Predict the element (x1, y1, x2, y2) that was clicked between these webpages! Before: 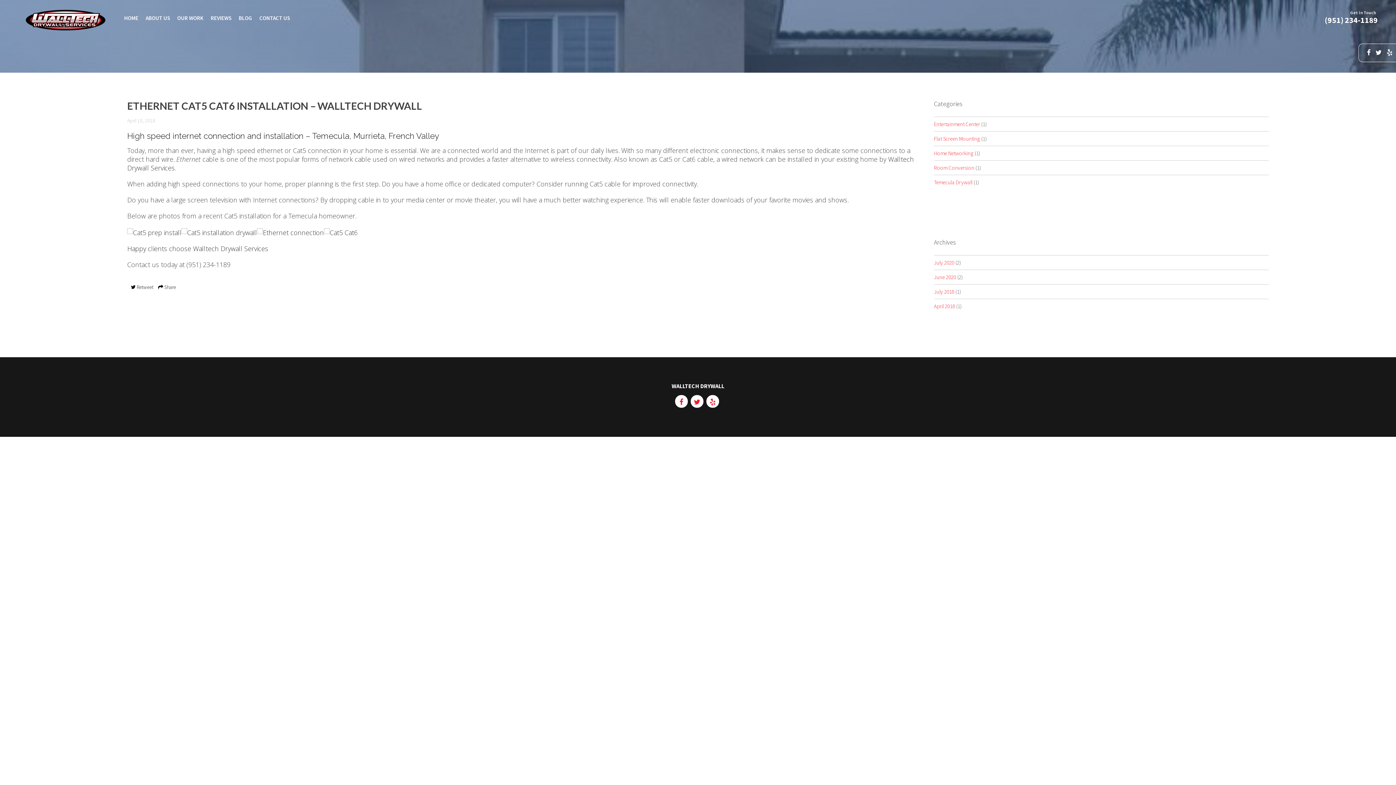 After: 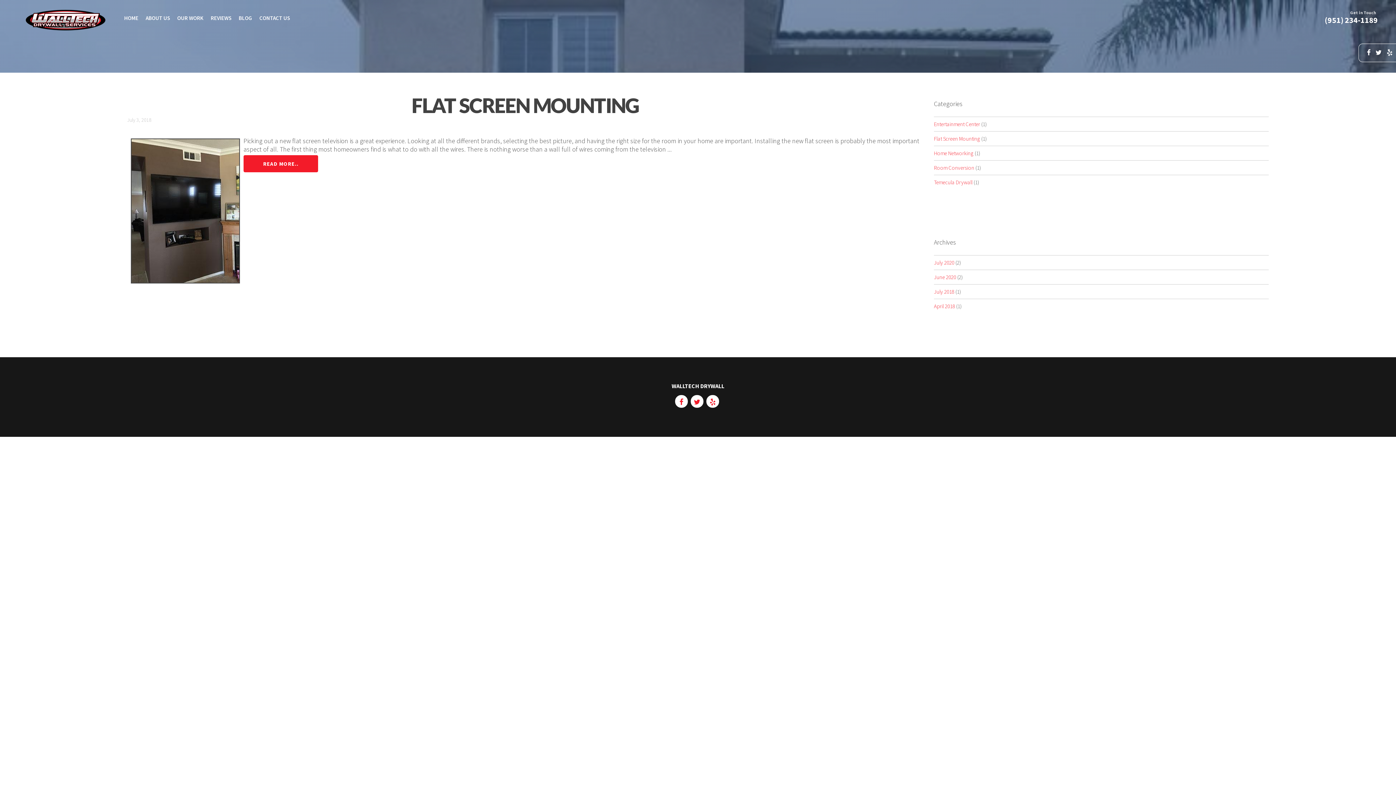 Action: label: Entertainment Center bbox: (934, 120, 980, 127)